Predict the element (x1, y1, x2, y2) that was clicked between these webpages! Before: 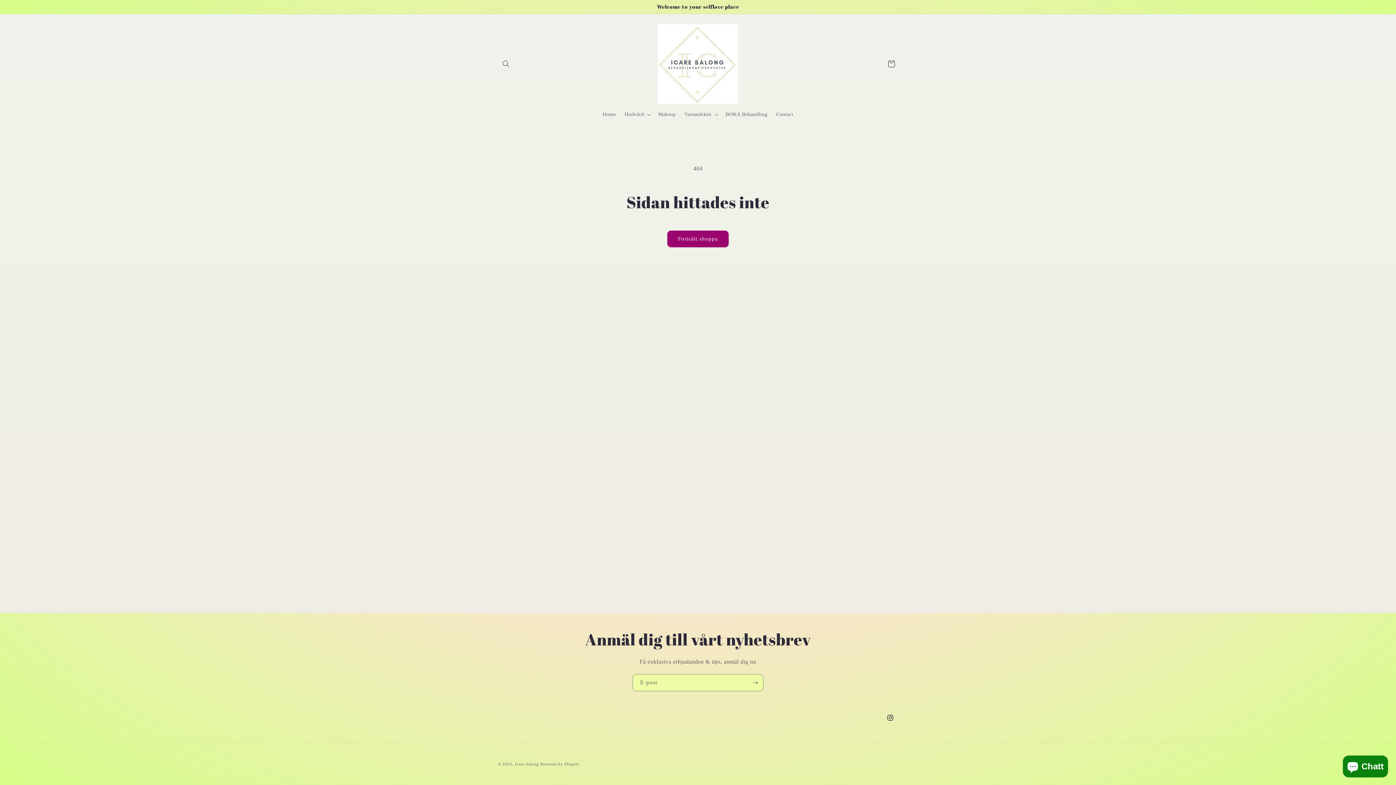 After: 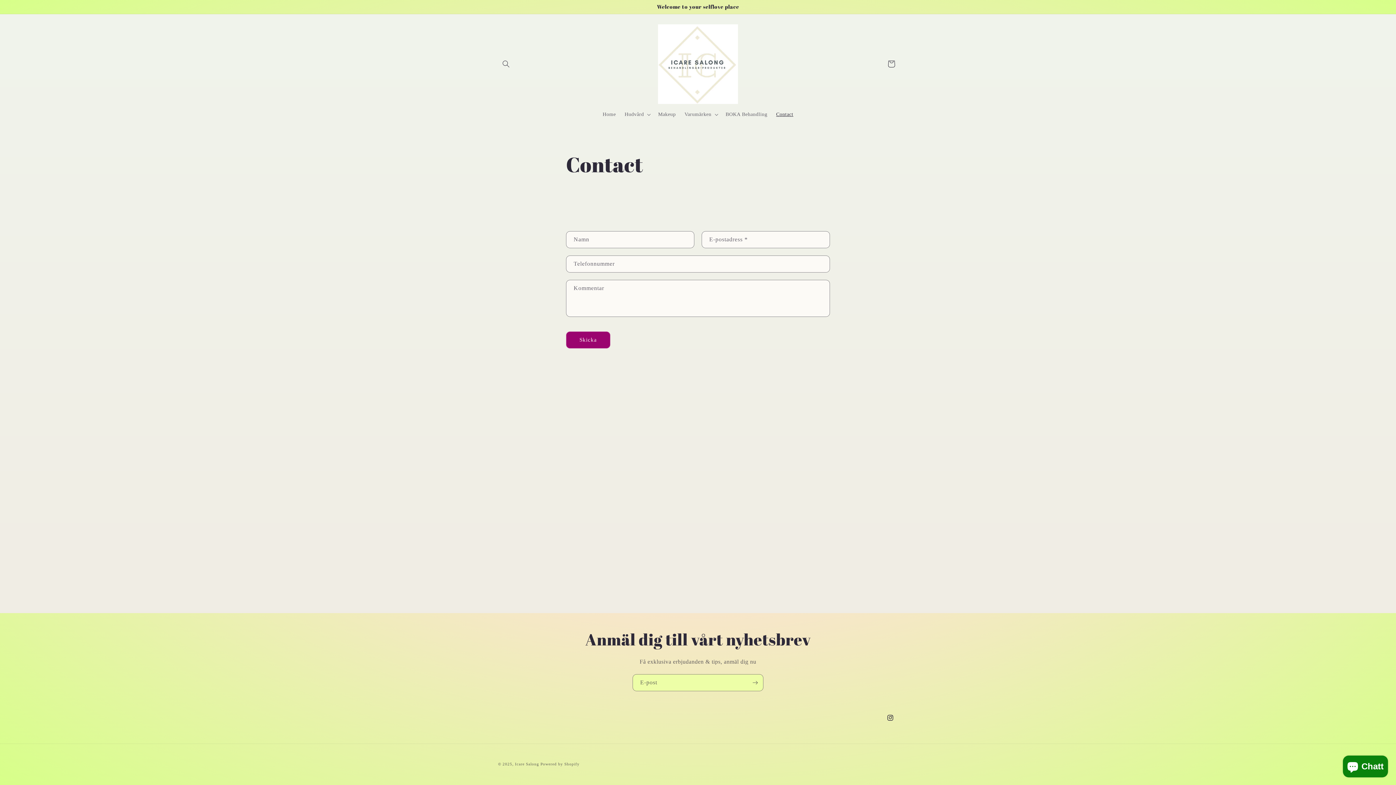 Action: bbox: (772, 106, 797, 122) label: Contact